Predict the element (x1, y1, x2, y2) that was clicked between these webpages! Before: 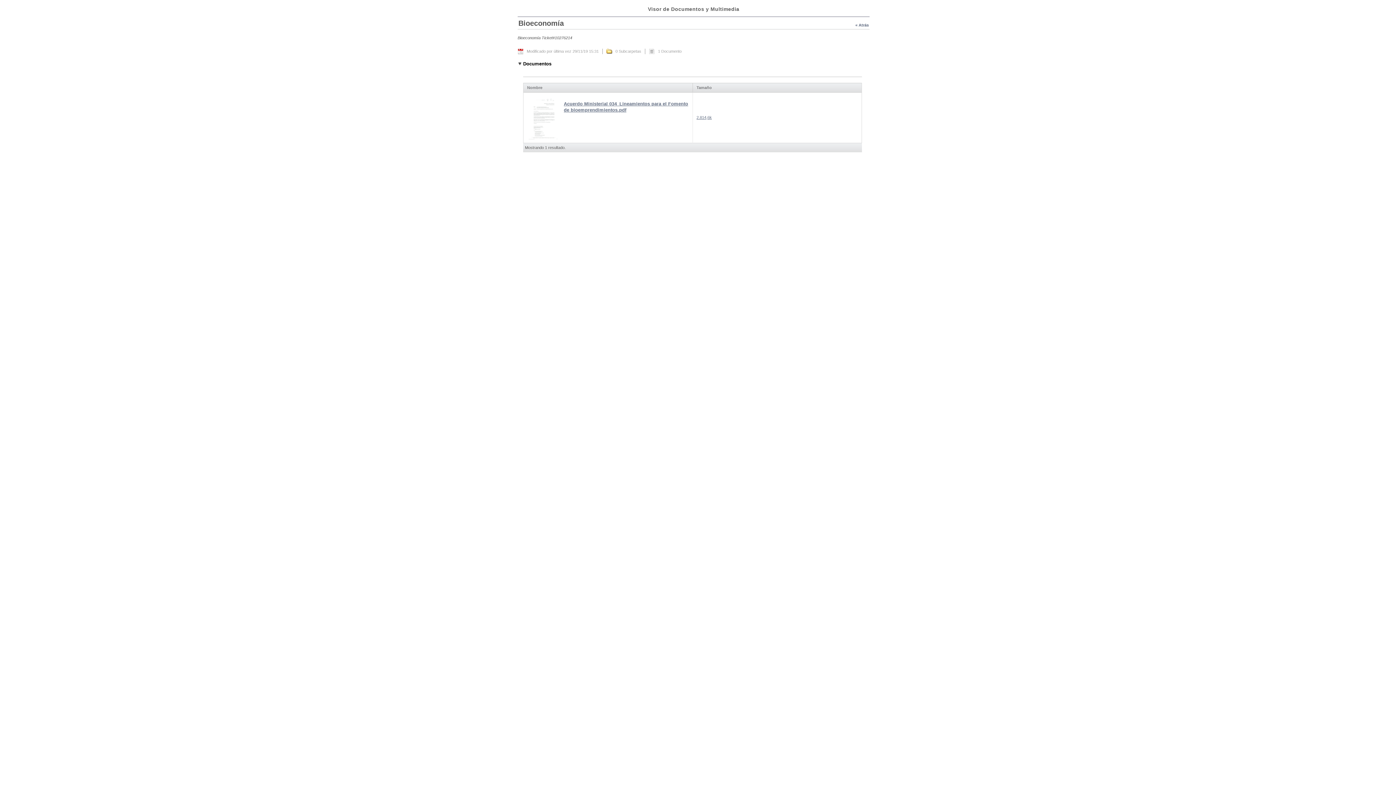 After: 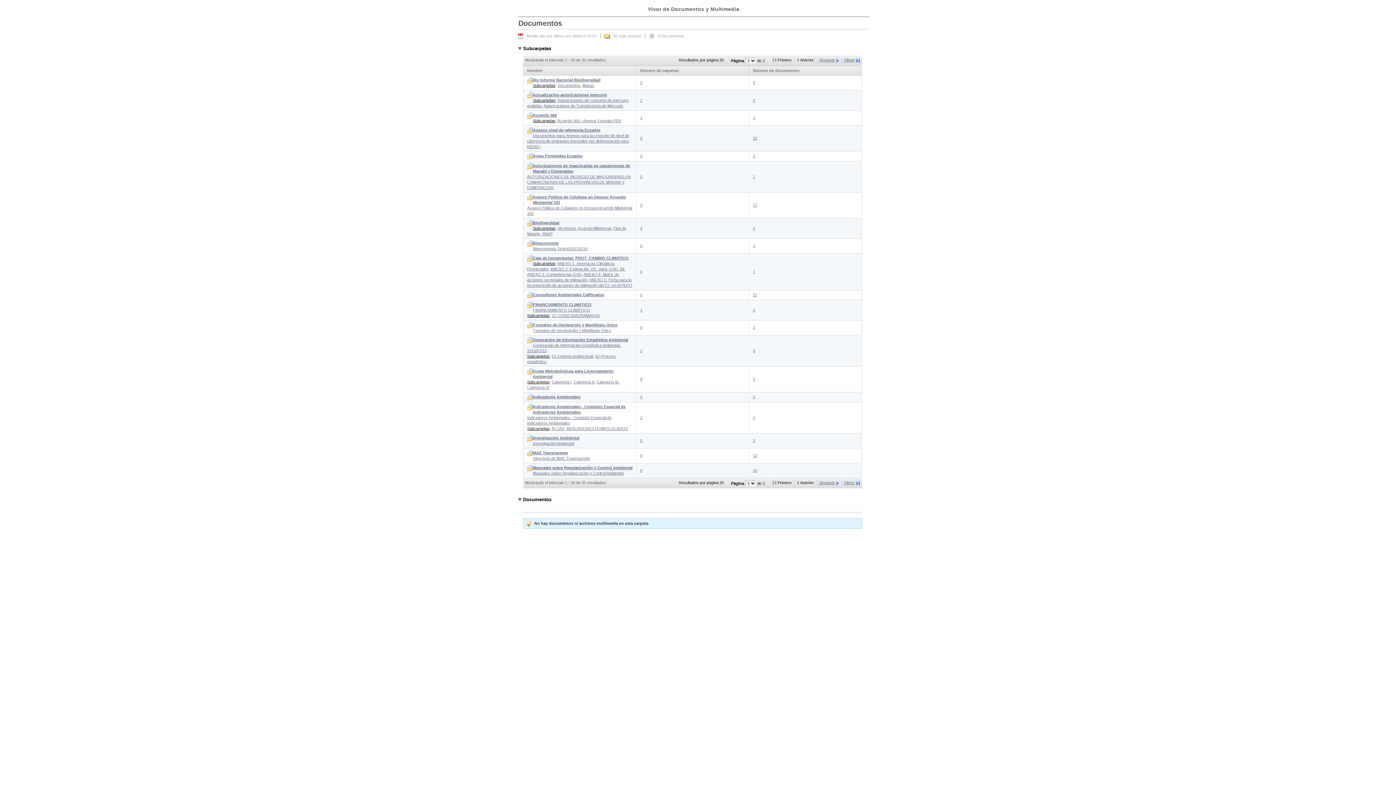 Action: bbox: (854, 18, 869, 31) label: « Atrás